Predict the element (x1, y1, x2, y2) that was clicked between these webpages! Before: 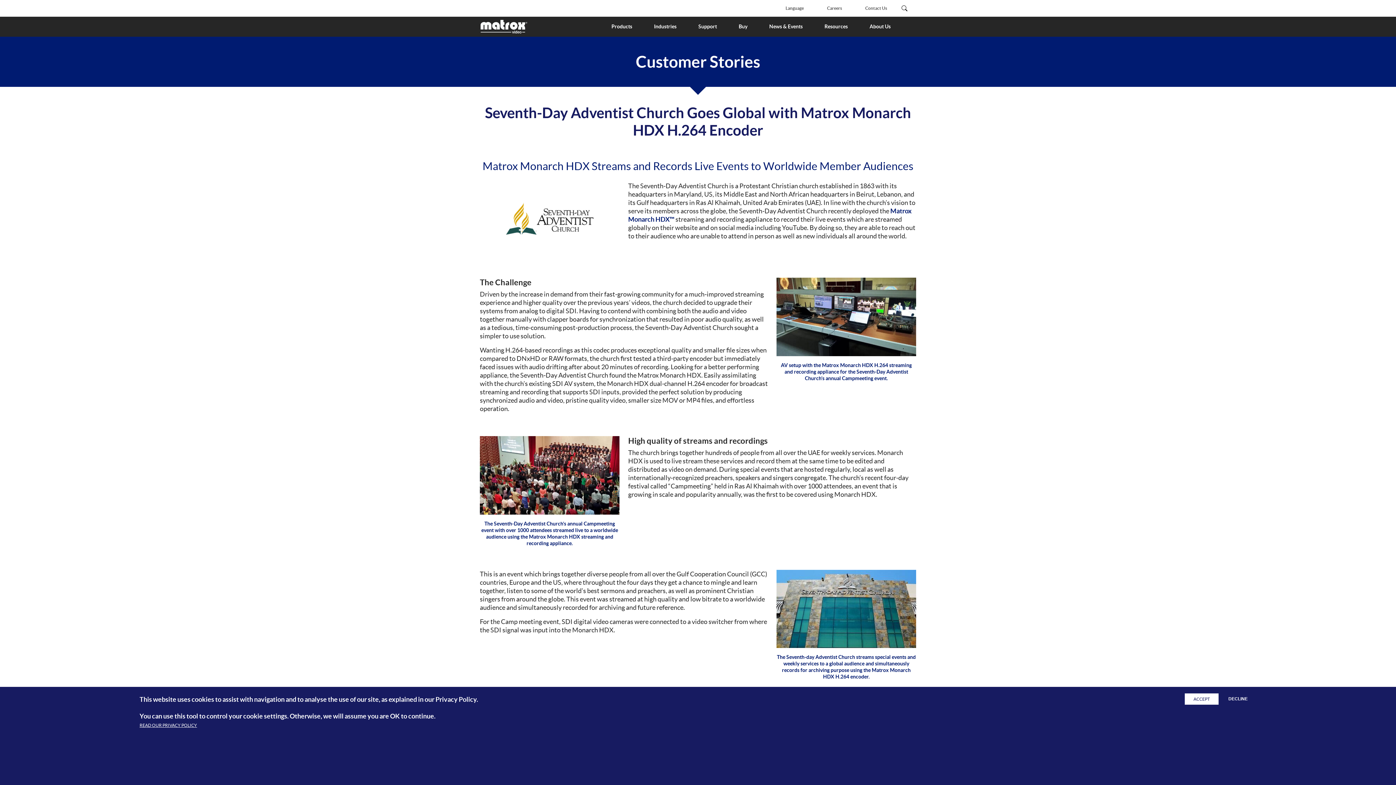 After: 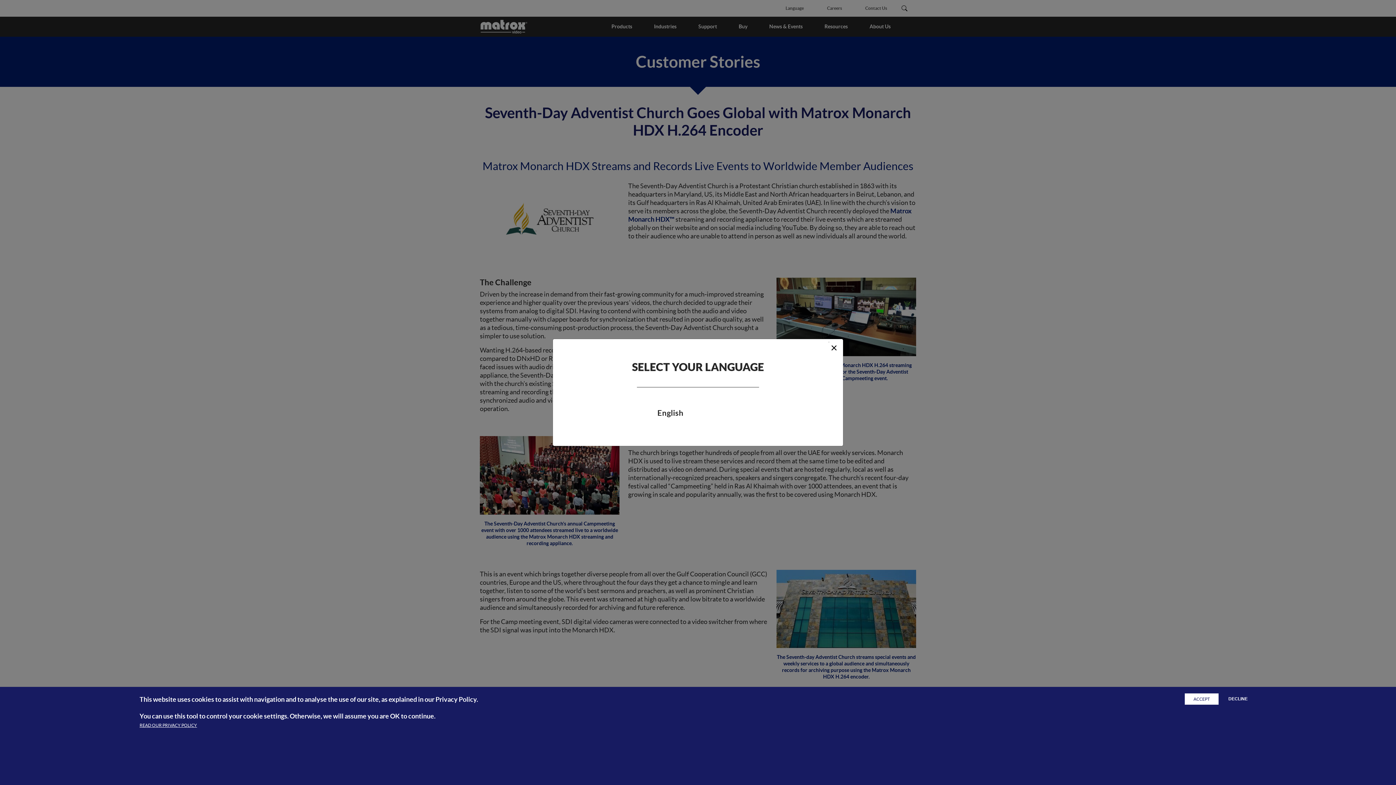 Action: label: Language bbox: (785, 2, 804, 13)